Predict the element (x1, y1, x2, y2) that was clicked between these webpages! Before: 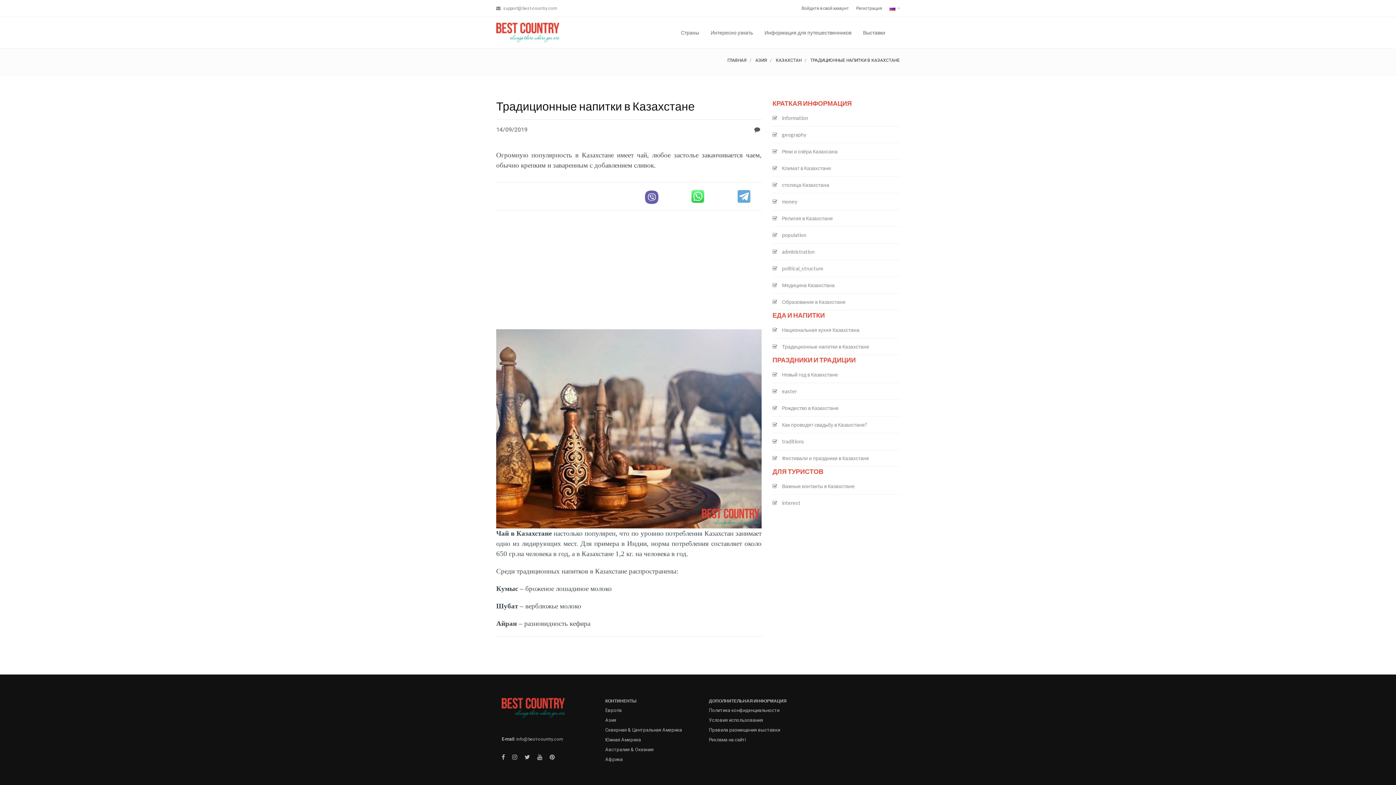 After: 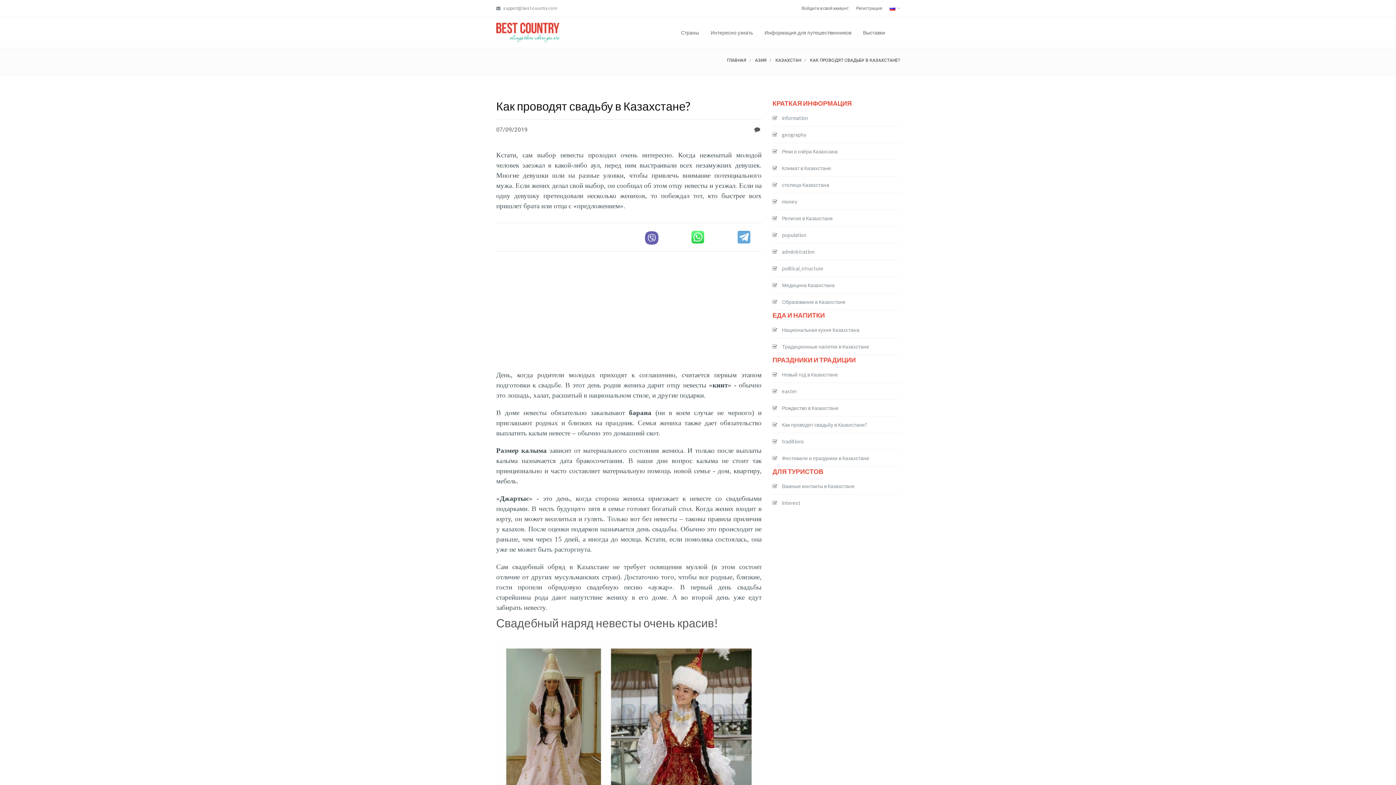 Action: label:  Как проводят свадьбу в Казахстане? bbox: (772, 416, 900, 433)